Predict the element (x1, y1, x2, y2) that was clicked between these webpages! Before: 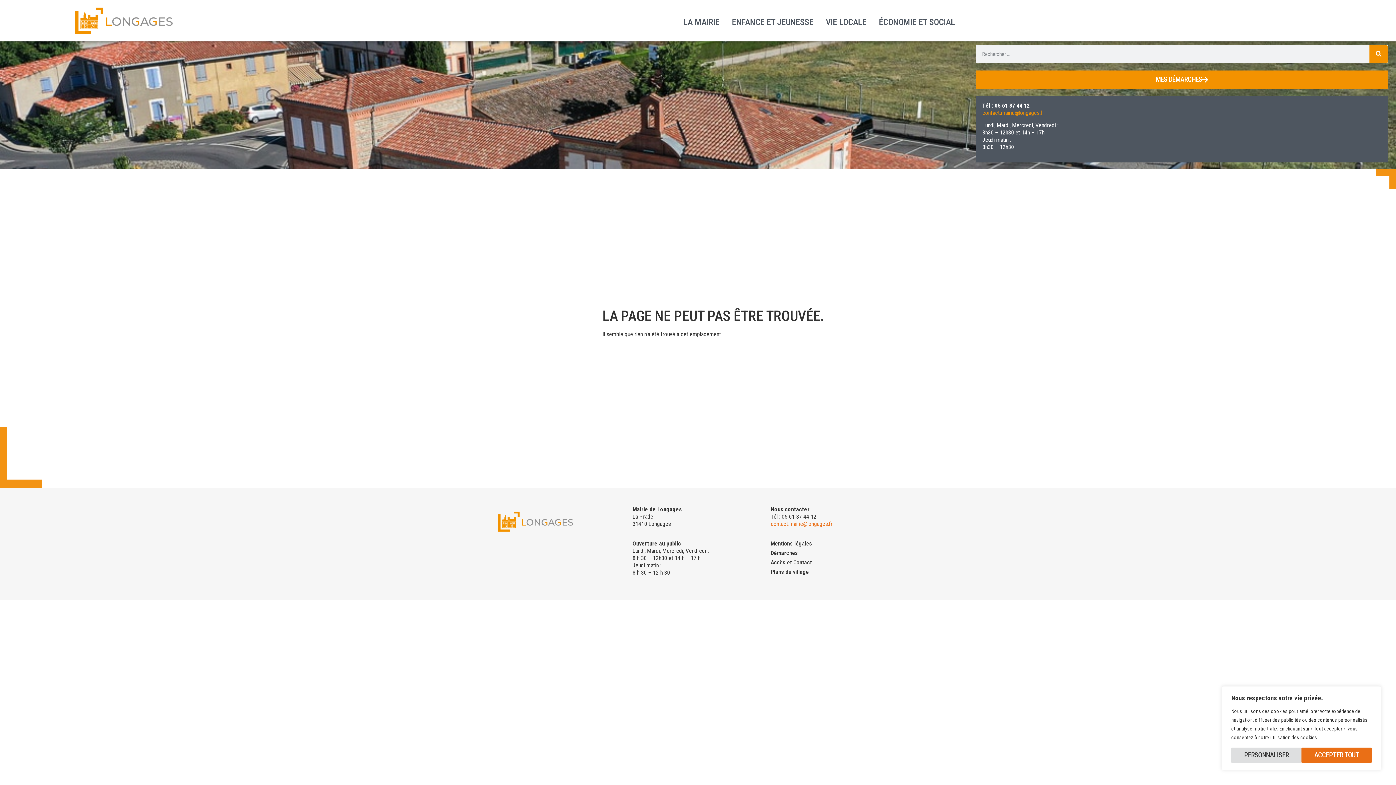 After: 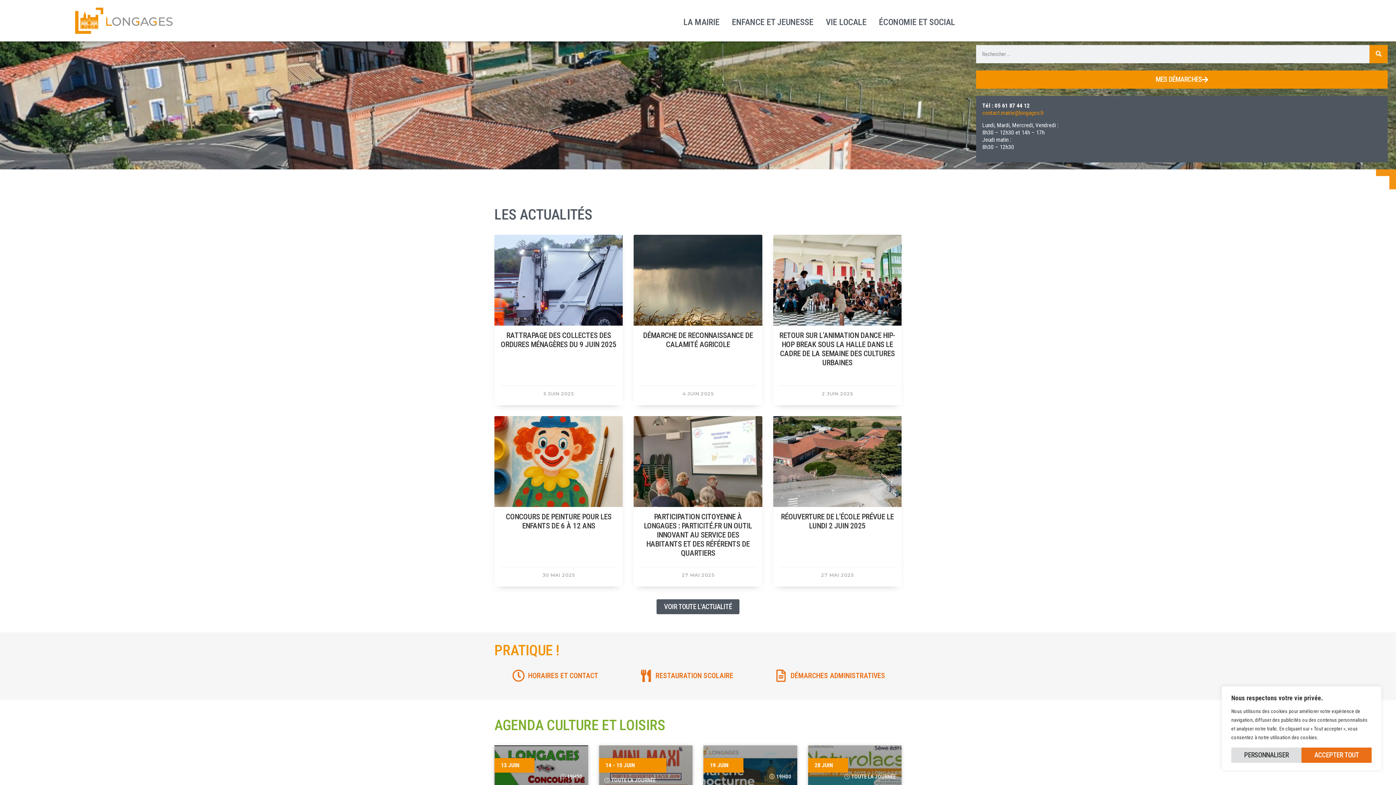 Action: bbox: (494, 506, 578, 537)